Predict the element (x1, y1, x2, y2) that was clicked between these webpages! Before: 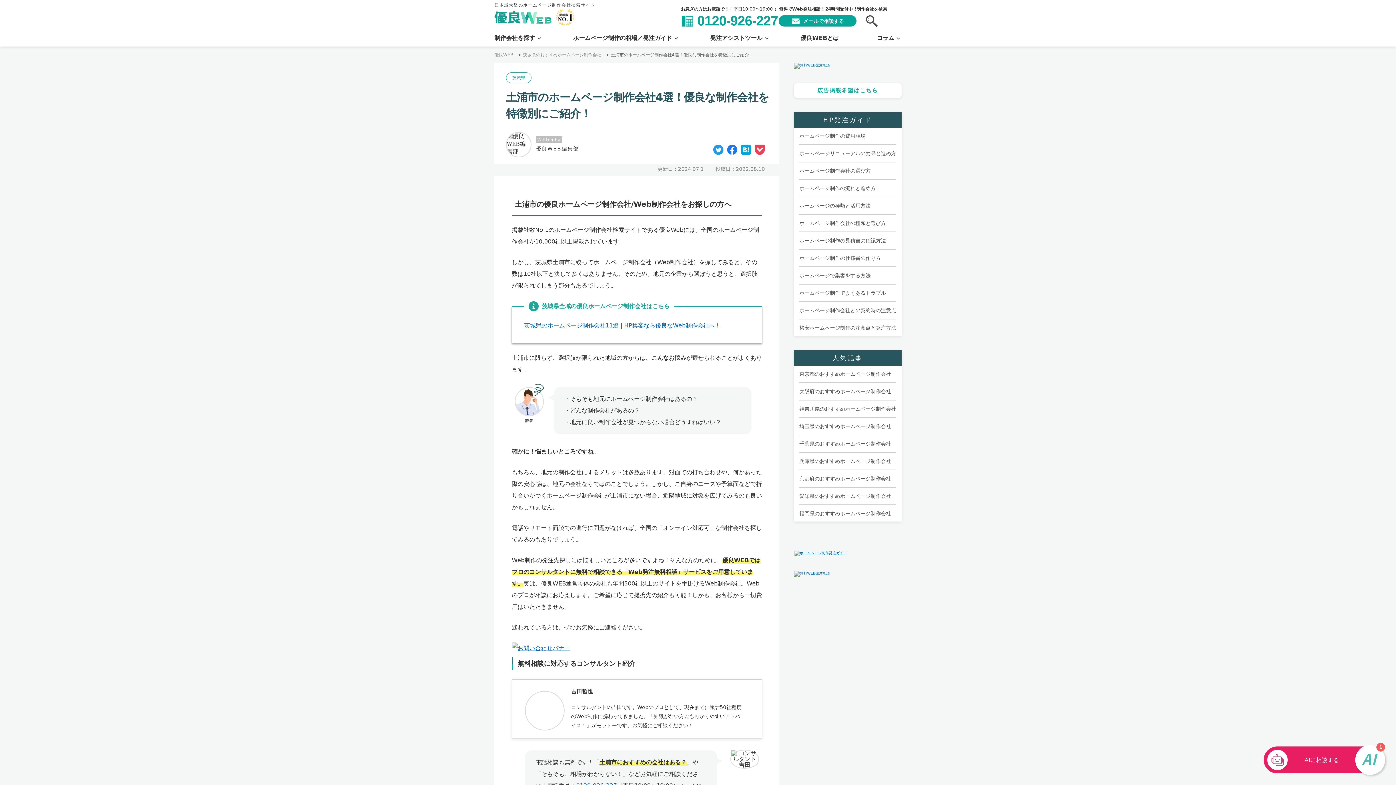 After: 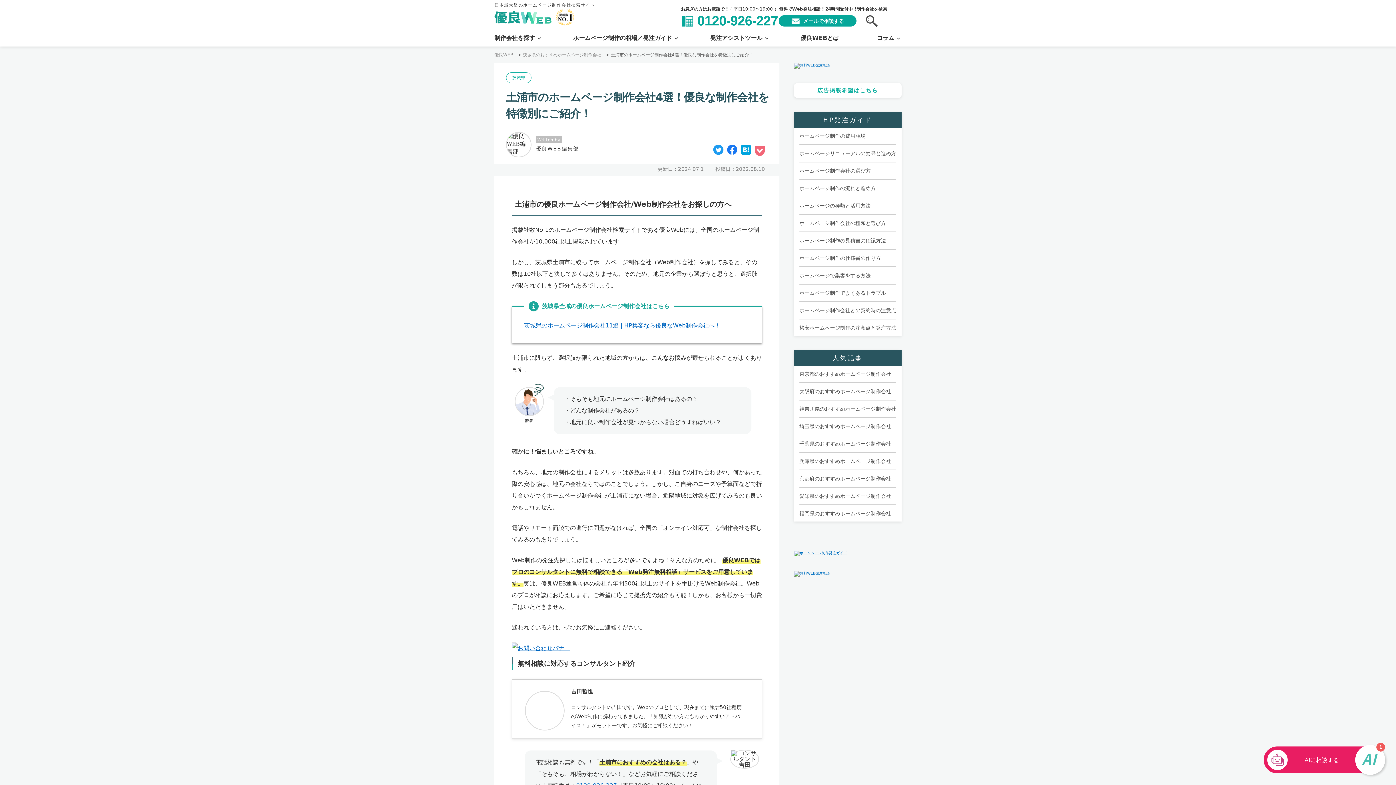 Action: bbox: (754, 144, 765, 154)